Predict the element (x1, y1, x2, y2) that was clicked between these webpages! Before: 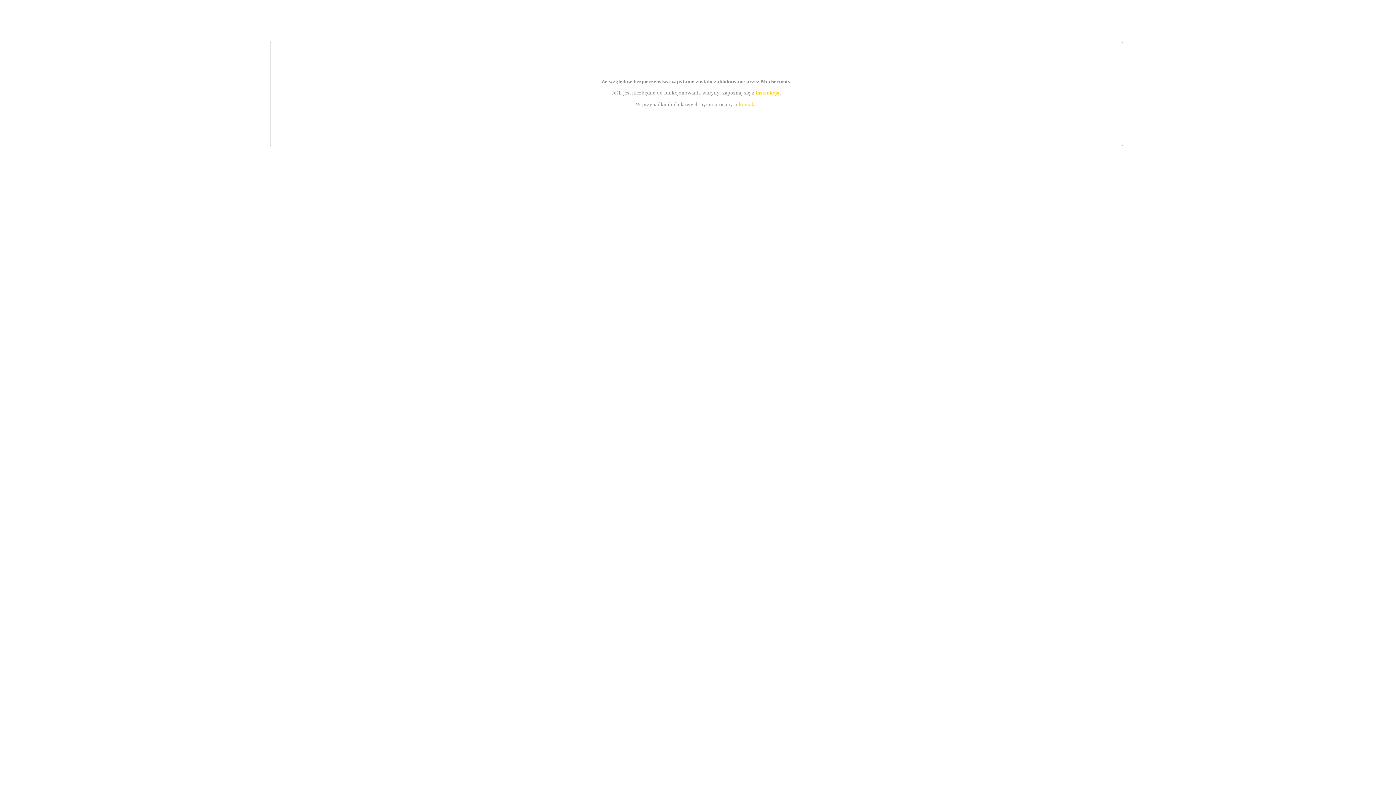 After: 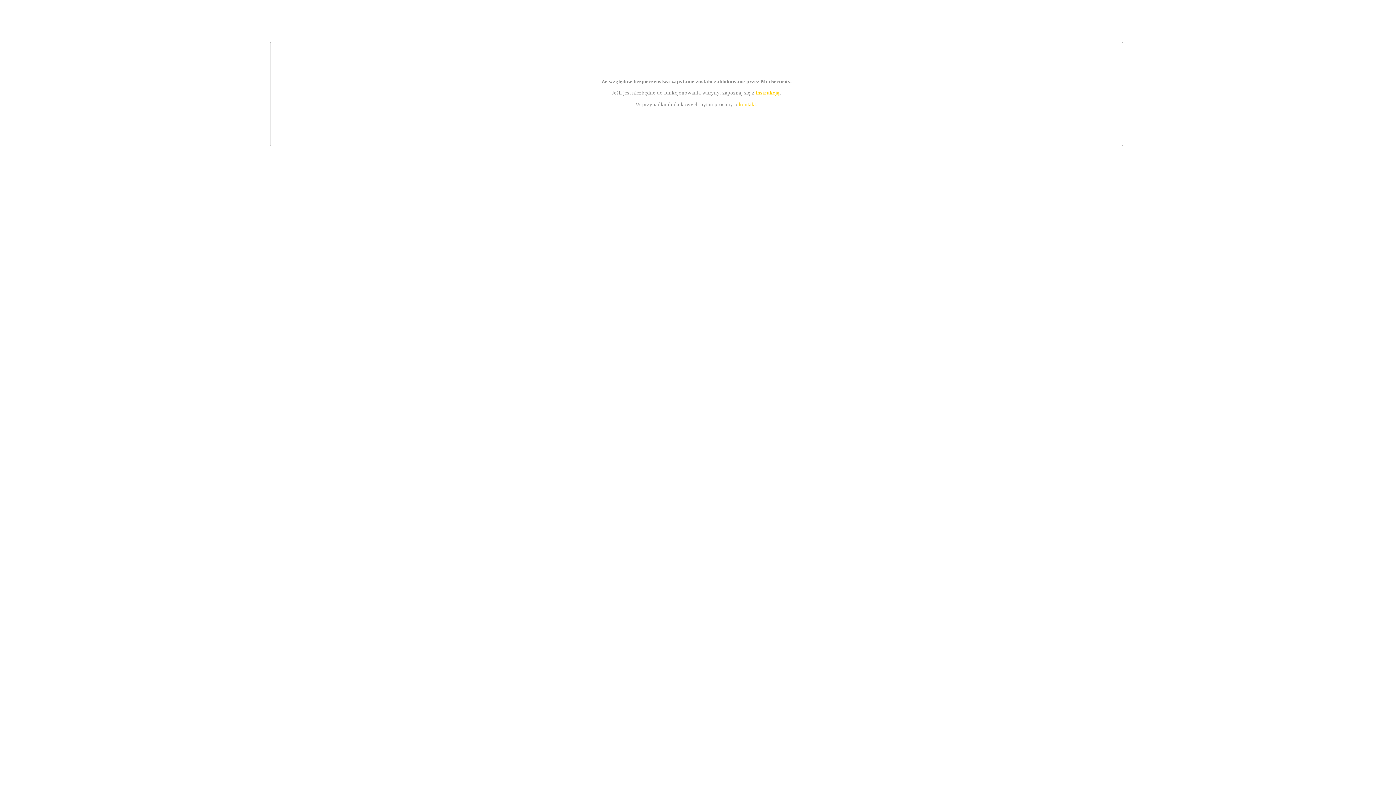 Action: bbox: (739, 101, 756, 107) label: kontakt